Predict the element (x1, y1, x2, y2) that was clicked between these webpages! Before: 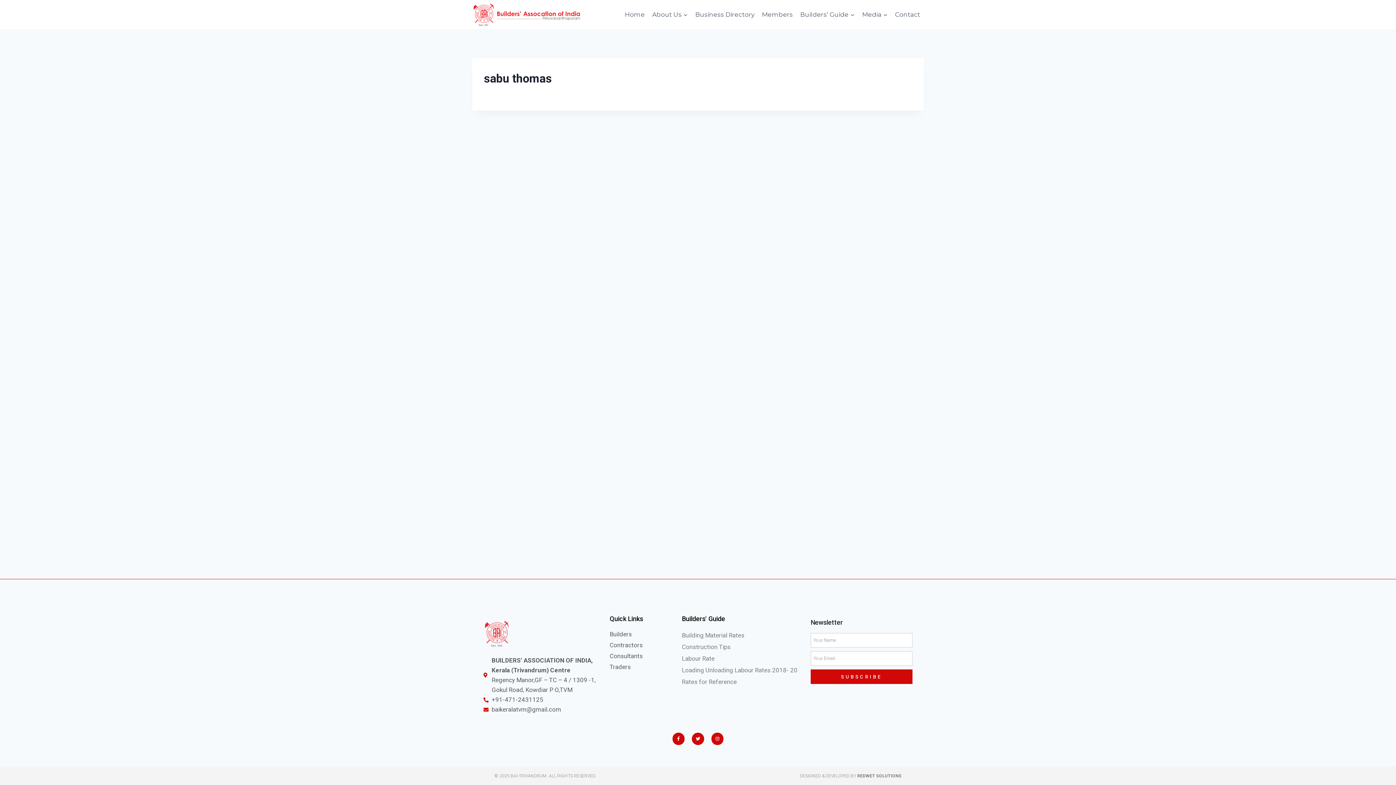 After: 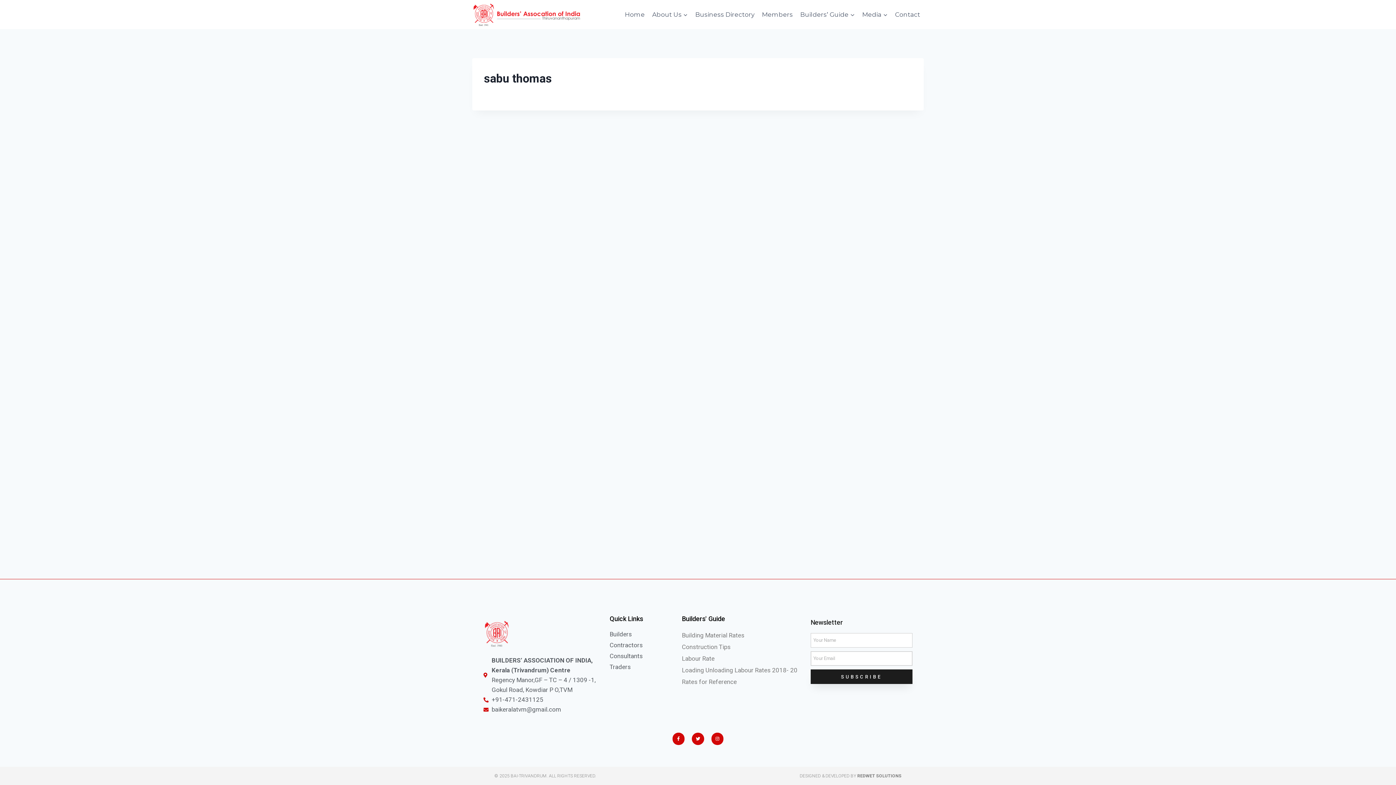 Action: bbox: (810, 669, 912, 684) label: SUBSCRIBE